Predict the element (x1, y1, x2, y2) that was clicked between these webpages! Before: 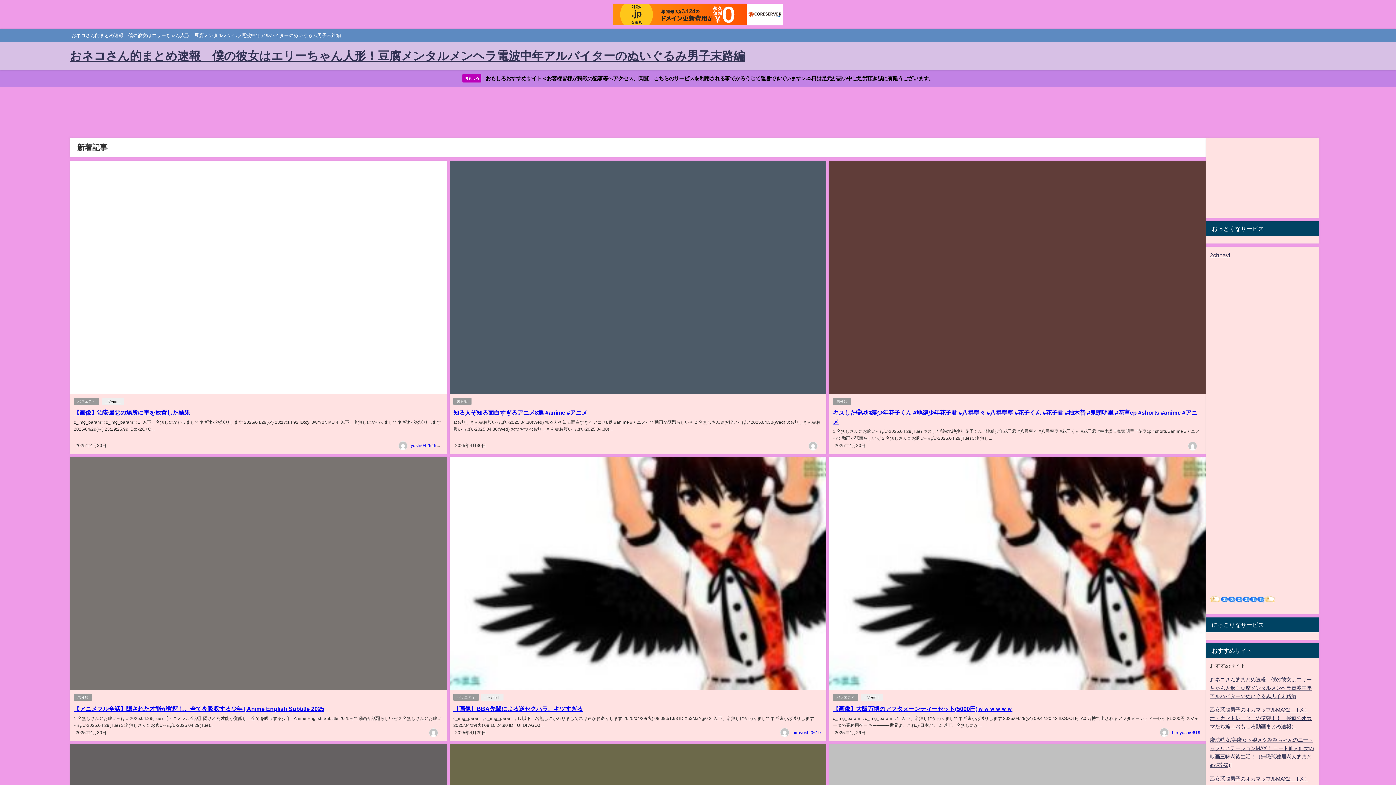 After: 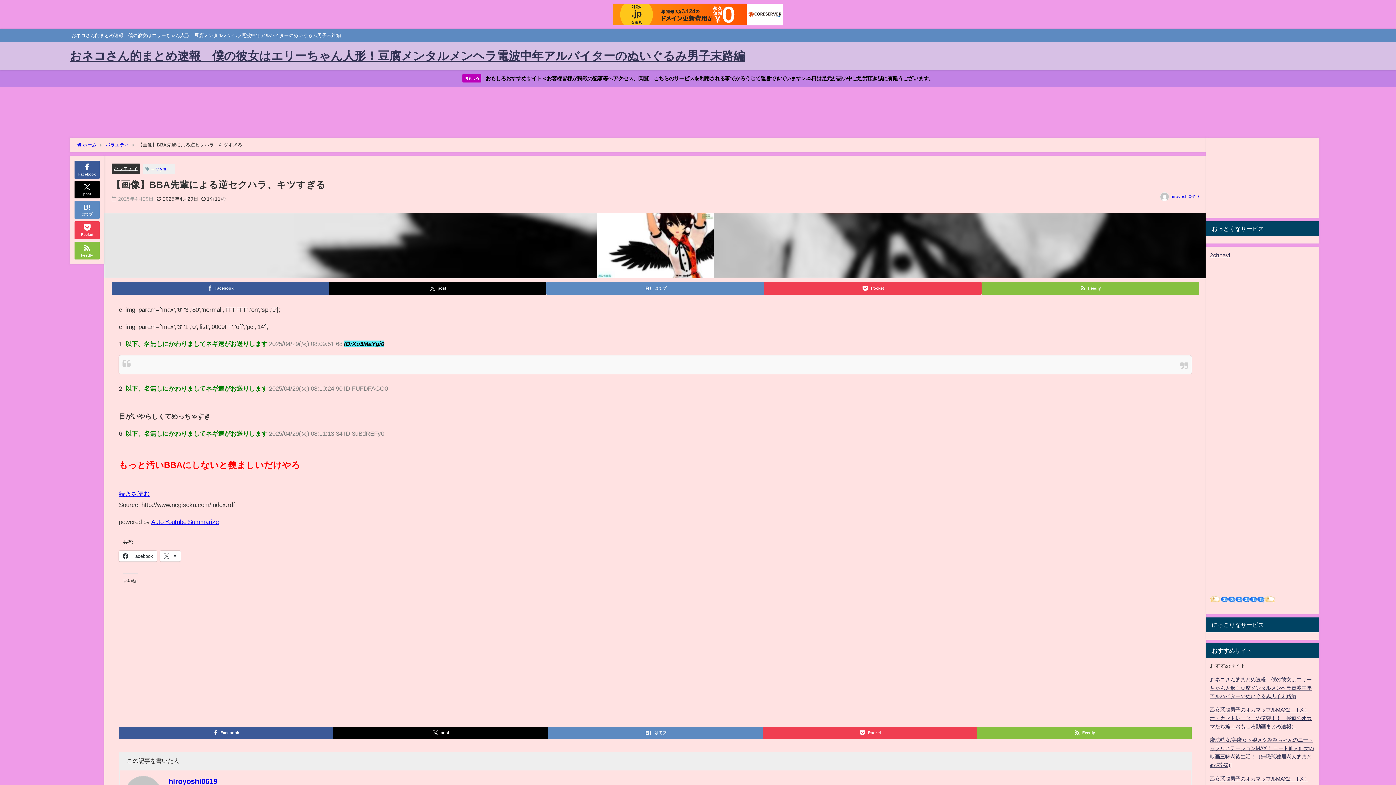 Action: label: 【画像】BBA先輩による逆セクハラ、キツすぎる bbox: (453, 706, 582, 711)